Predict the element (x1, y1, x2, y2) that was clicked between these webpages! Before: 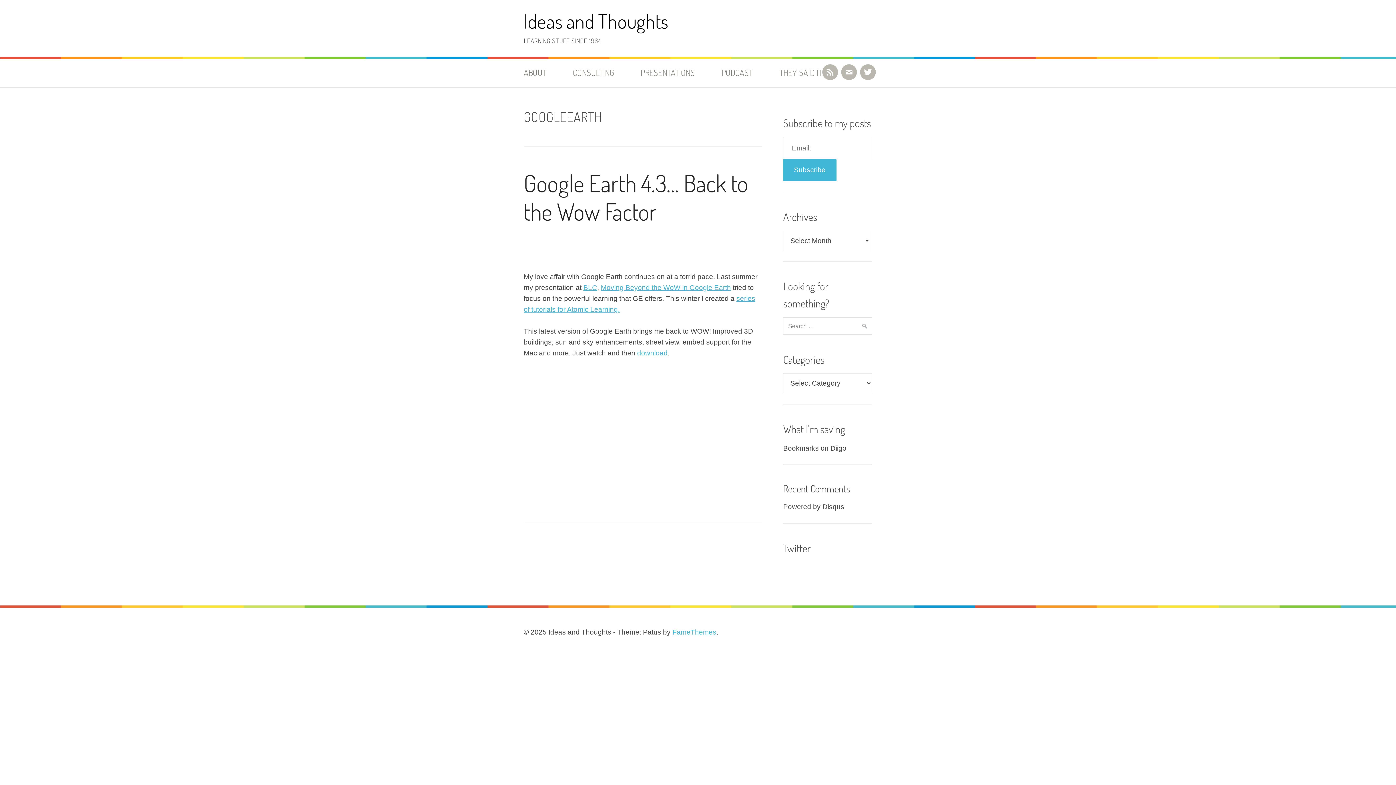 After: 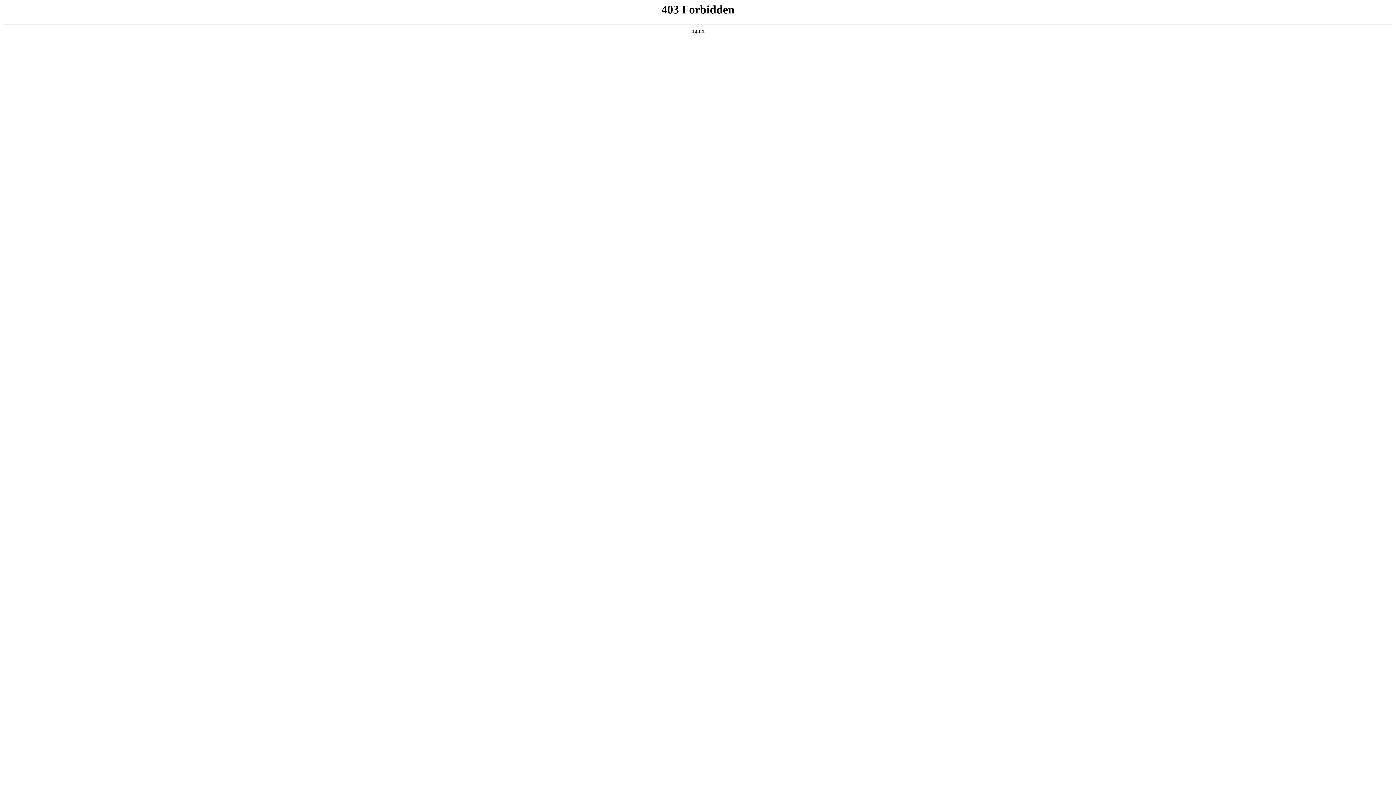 Action: label: FameThemes bbox: (672, 628, 716, 636)